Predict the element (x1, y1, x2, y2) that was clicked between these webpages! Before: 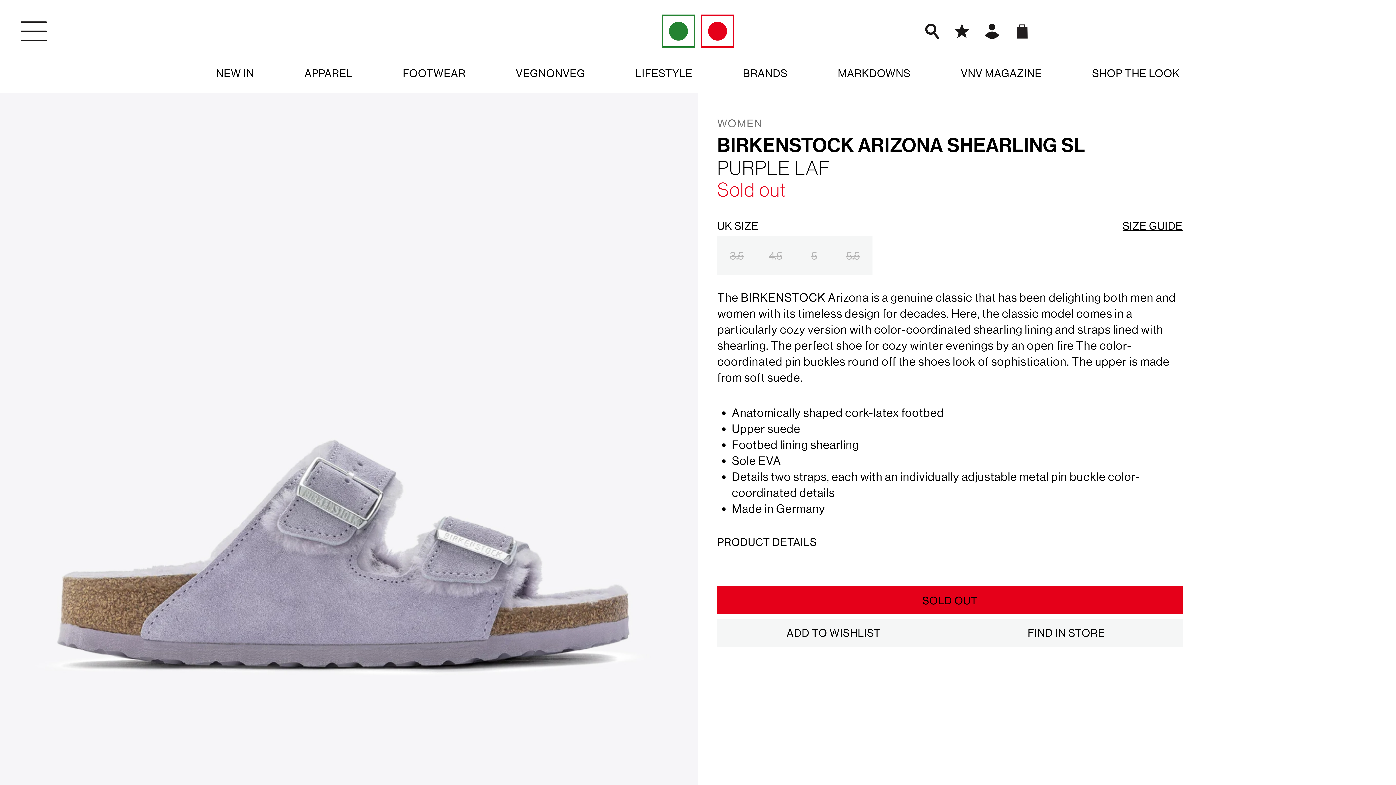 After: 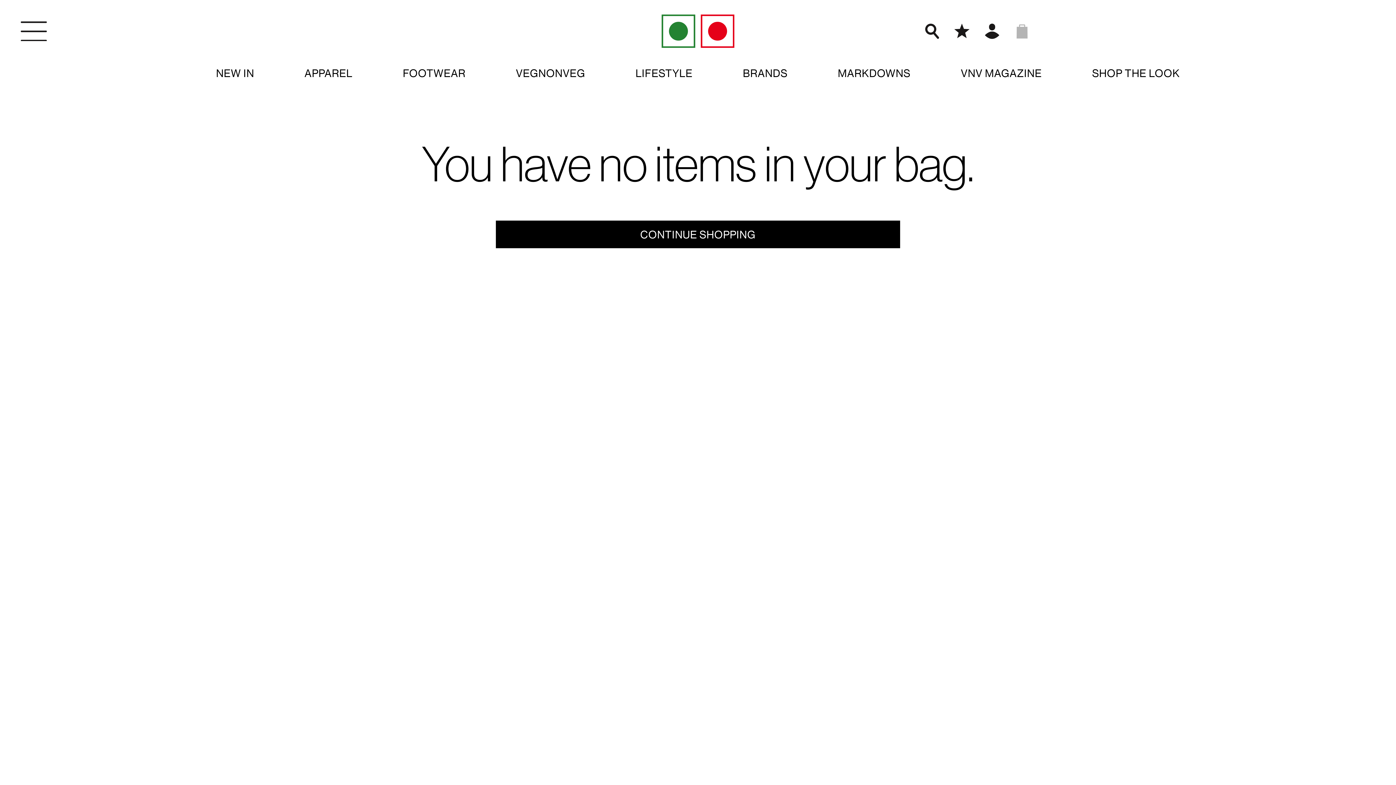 Action: bbox: (1014, 23, 1030, 39)